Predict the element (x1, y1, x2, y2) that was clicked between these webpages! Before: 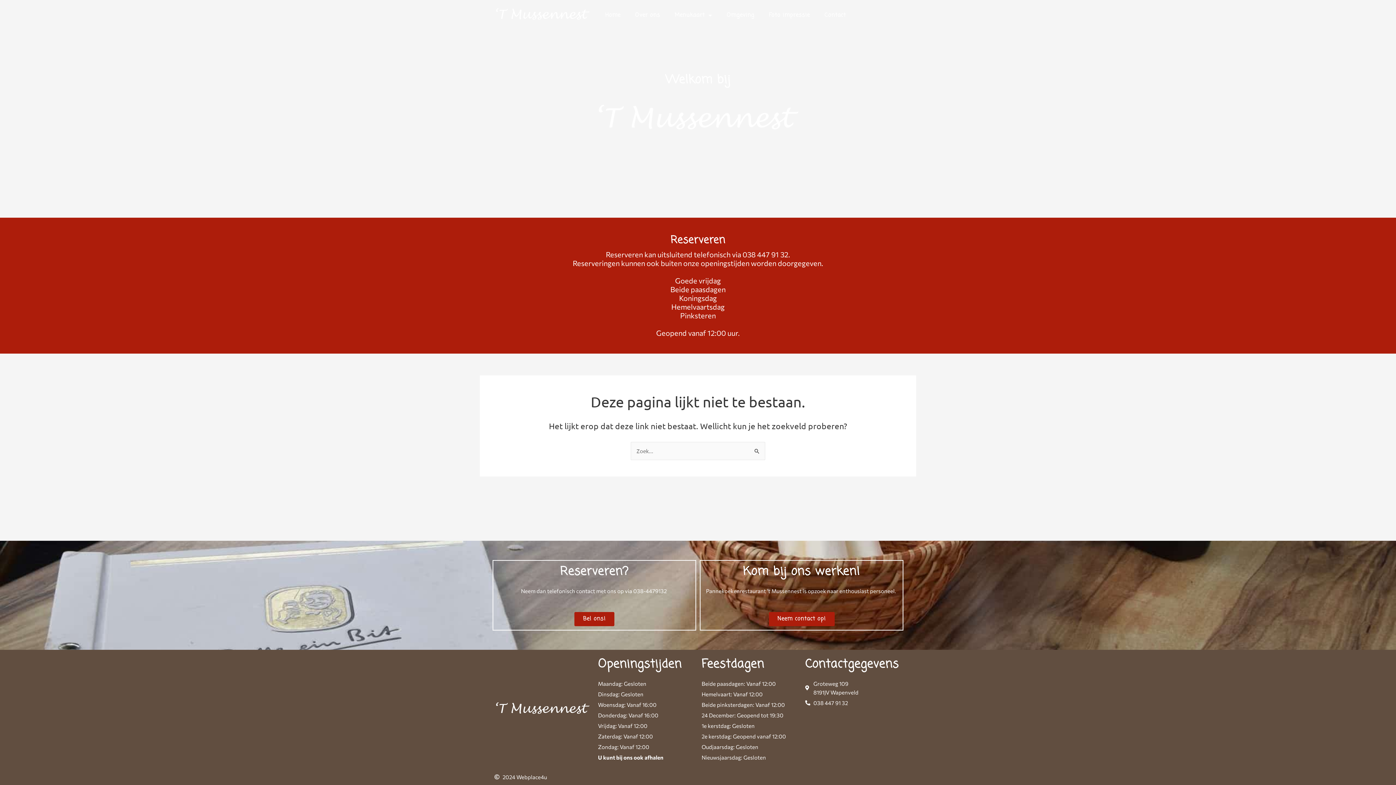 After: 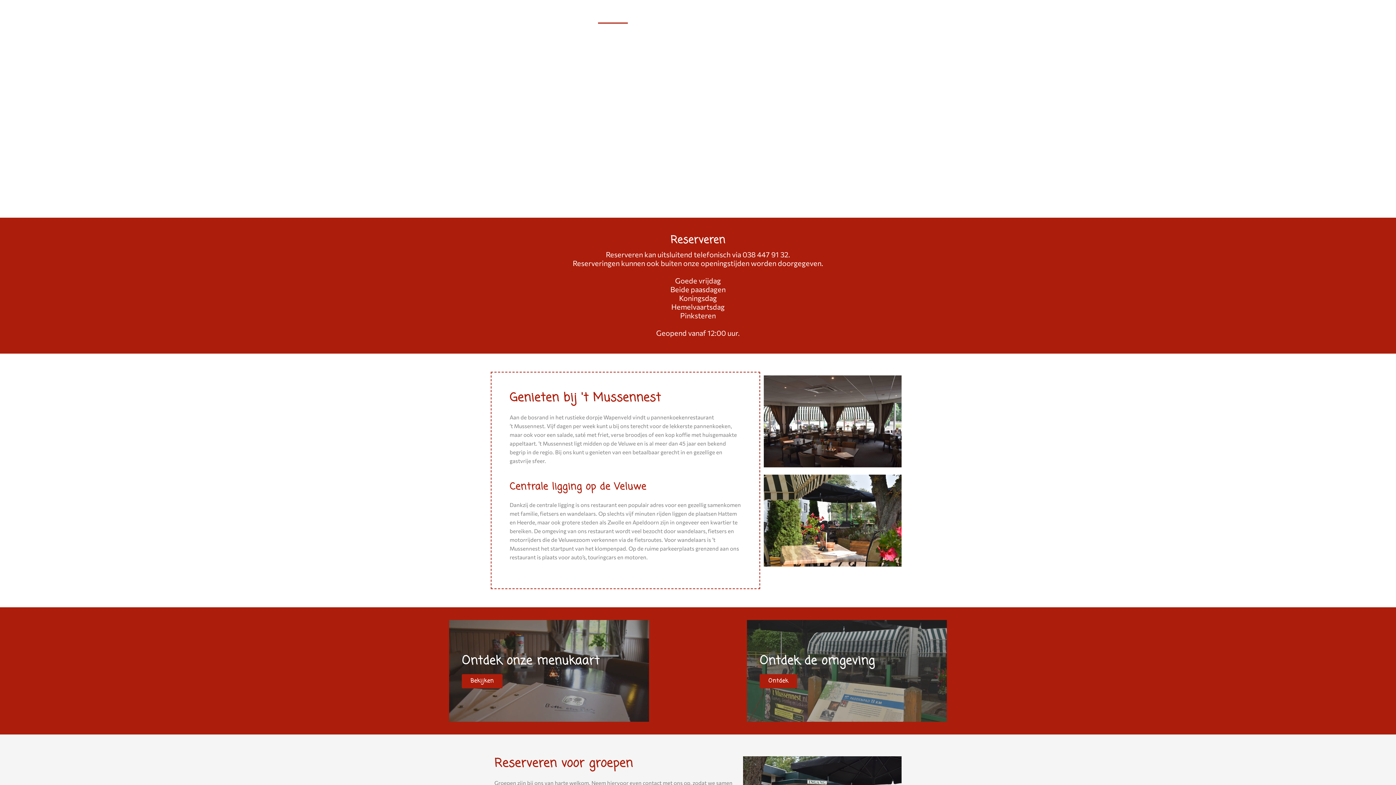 Action: bbox: (598, 6, 628, 23) label: Home